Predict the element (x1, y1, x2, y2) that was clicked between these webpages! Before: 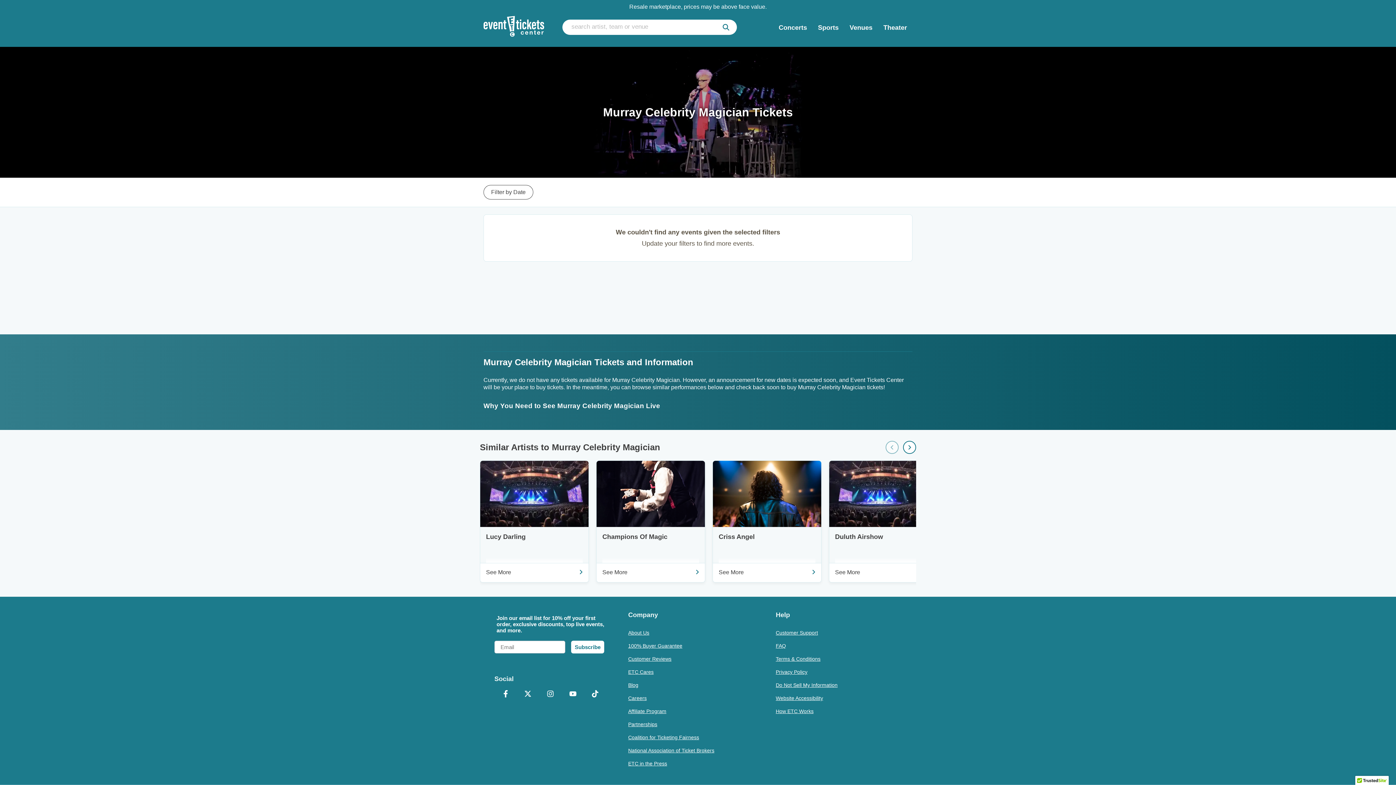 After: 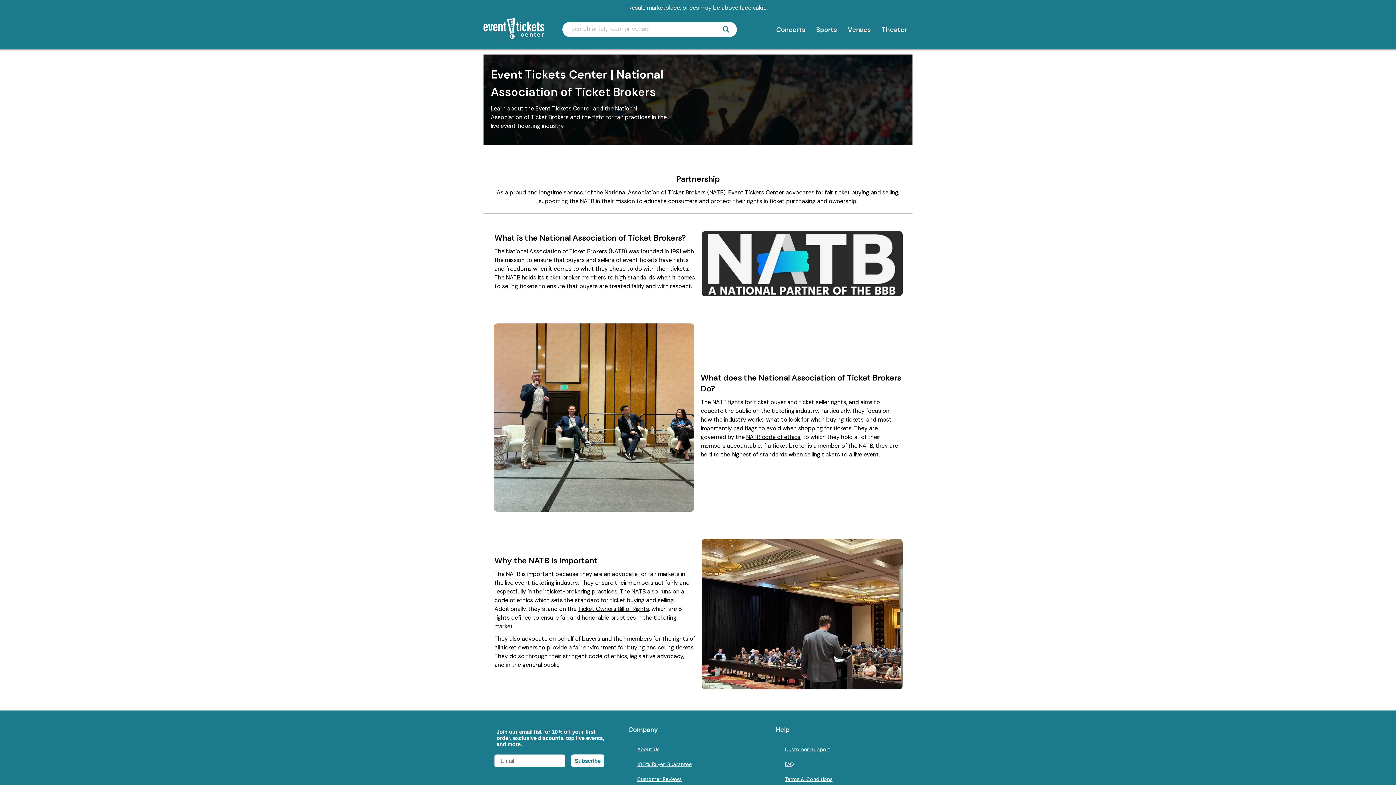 Action: label: National Association of Ticket Brokers bbox: (628, 744, 761, 757)